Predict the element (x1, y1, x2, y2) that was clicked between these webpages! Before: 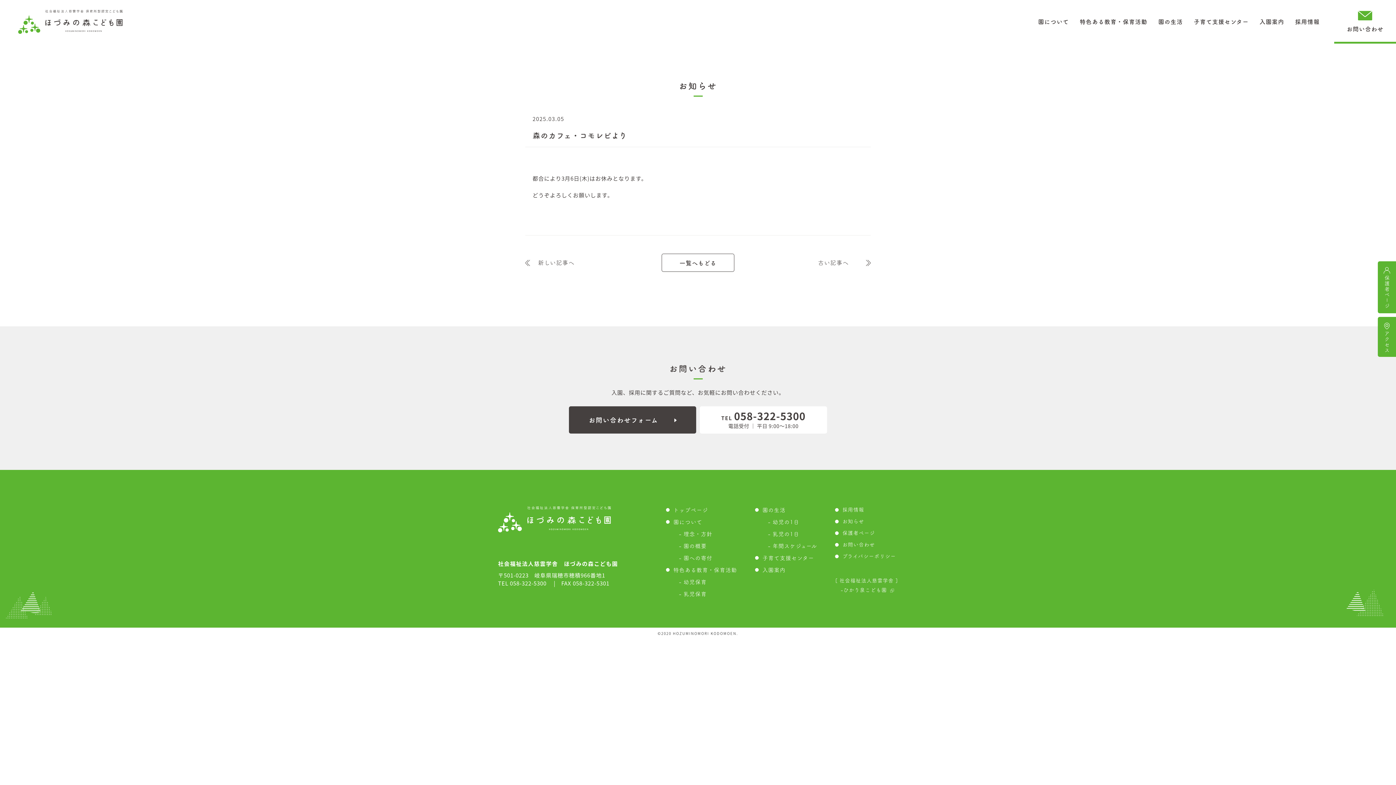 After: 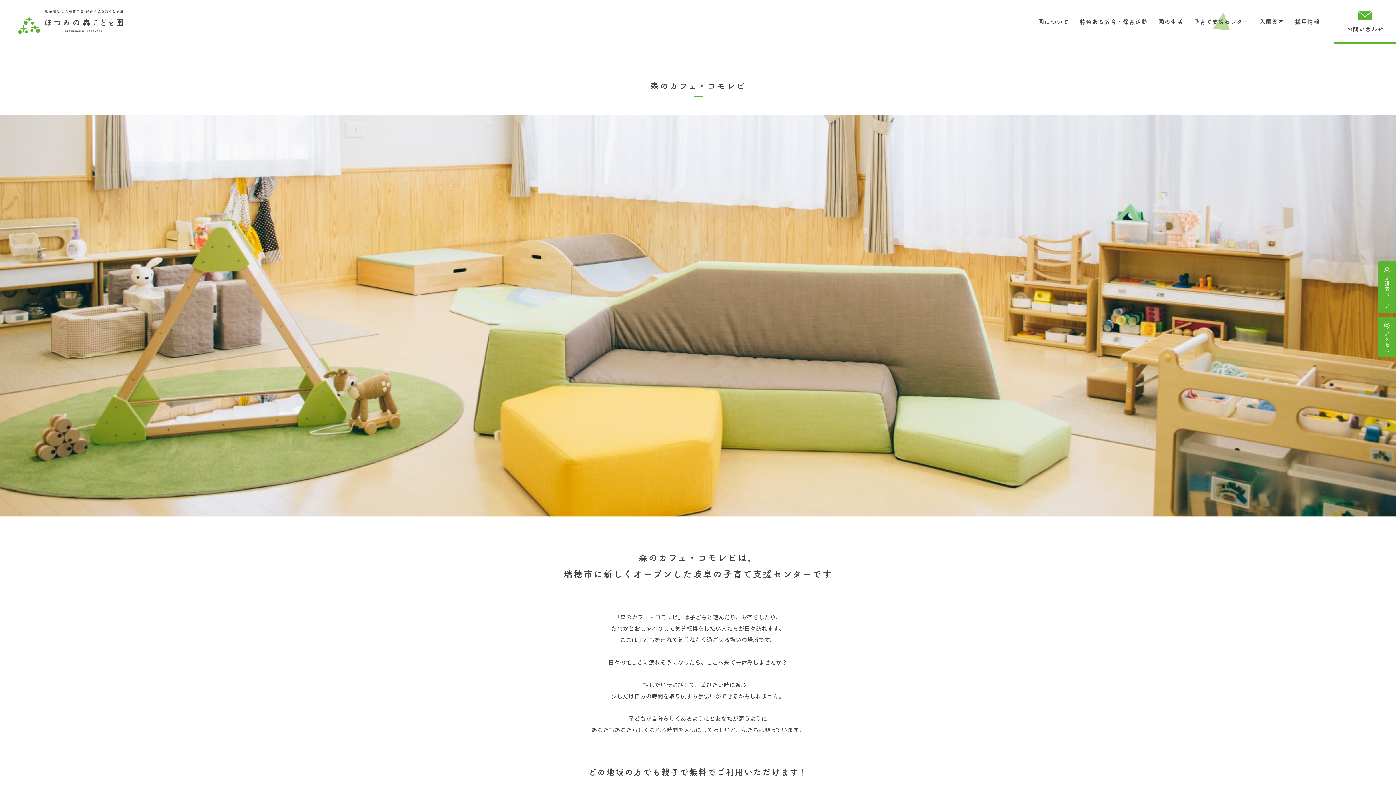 Action: bbox: (762, 554, 814, 562) label: 子育て支援センター